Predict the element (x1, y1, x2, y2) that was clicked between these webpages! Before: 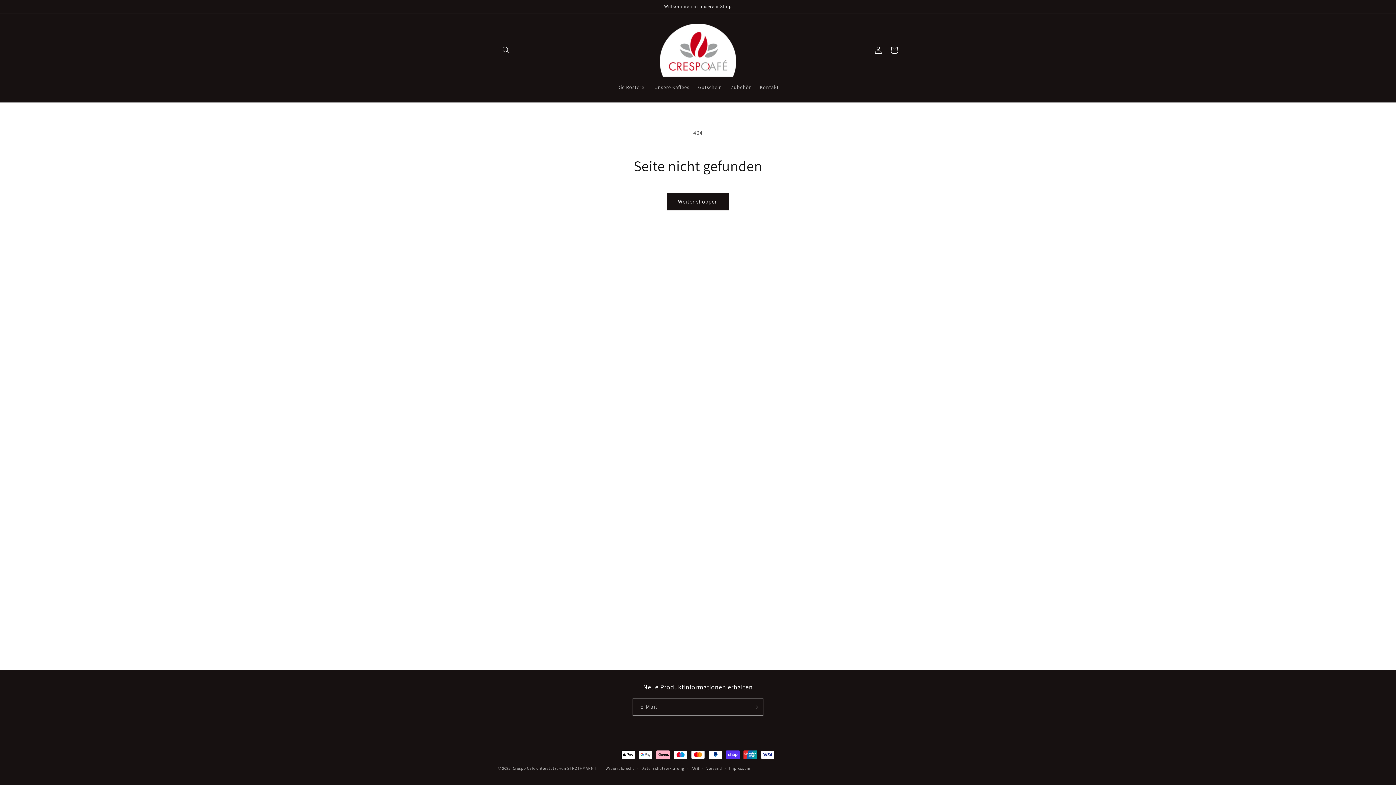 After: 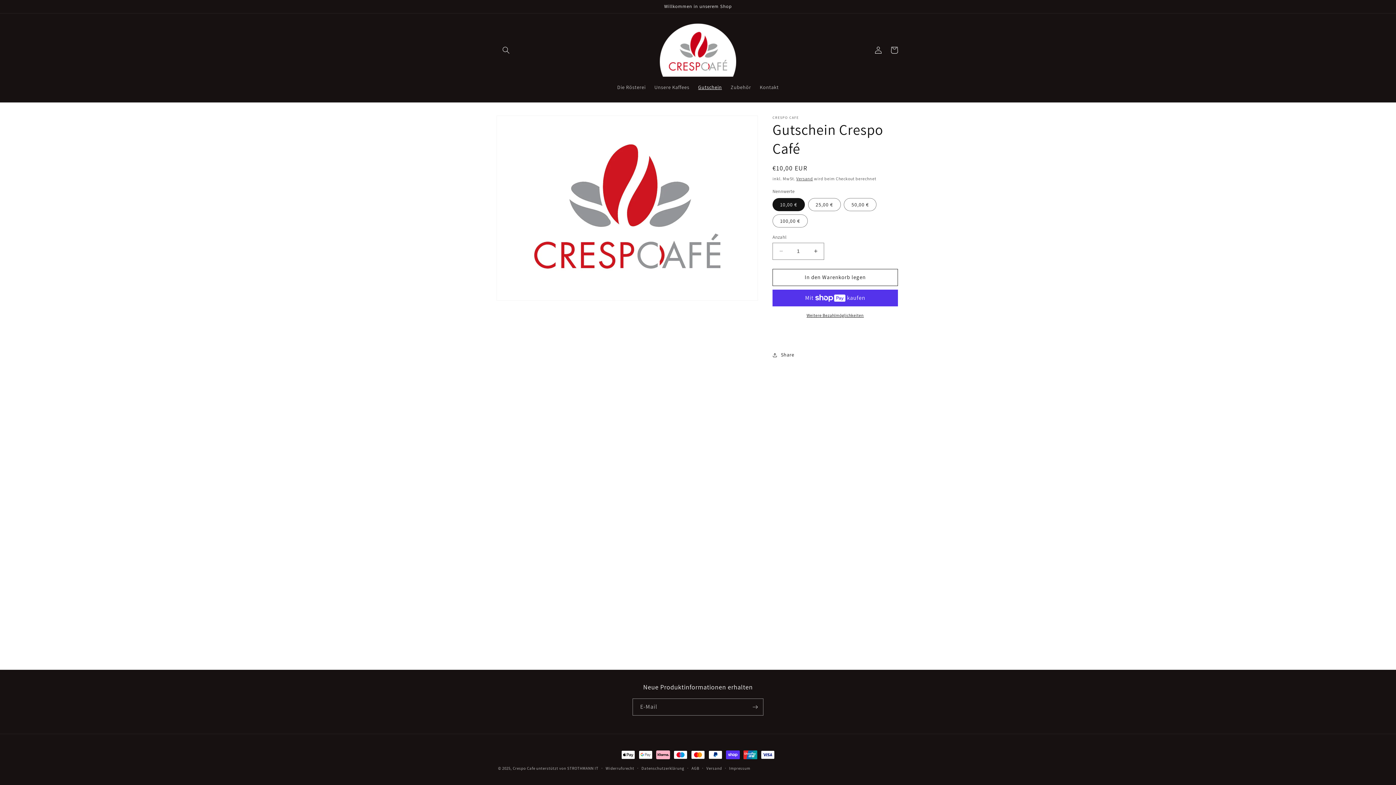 Action: label: Gutschein bbox: (693, 79, 726, 94)